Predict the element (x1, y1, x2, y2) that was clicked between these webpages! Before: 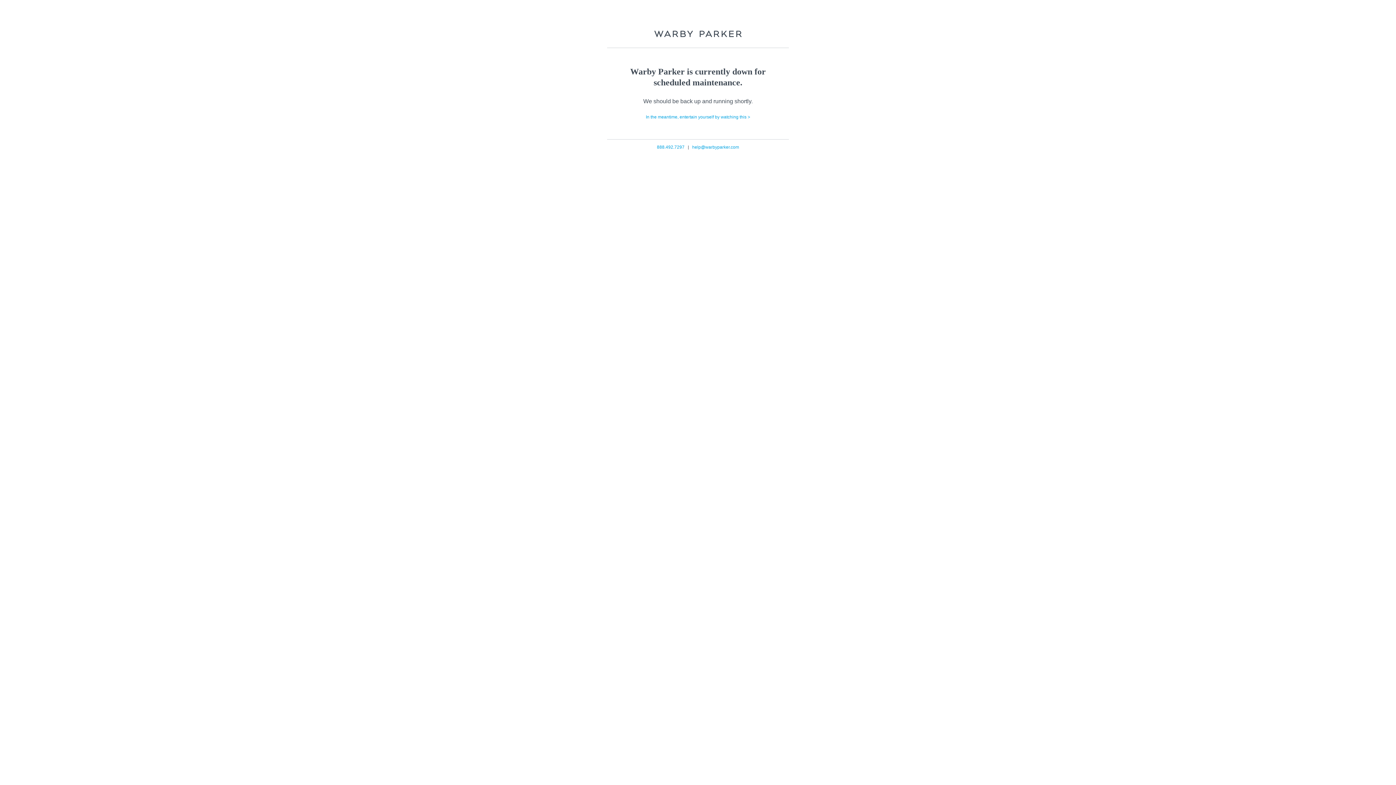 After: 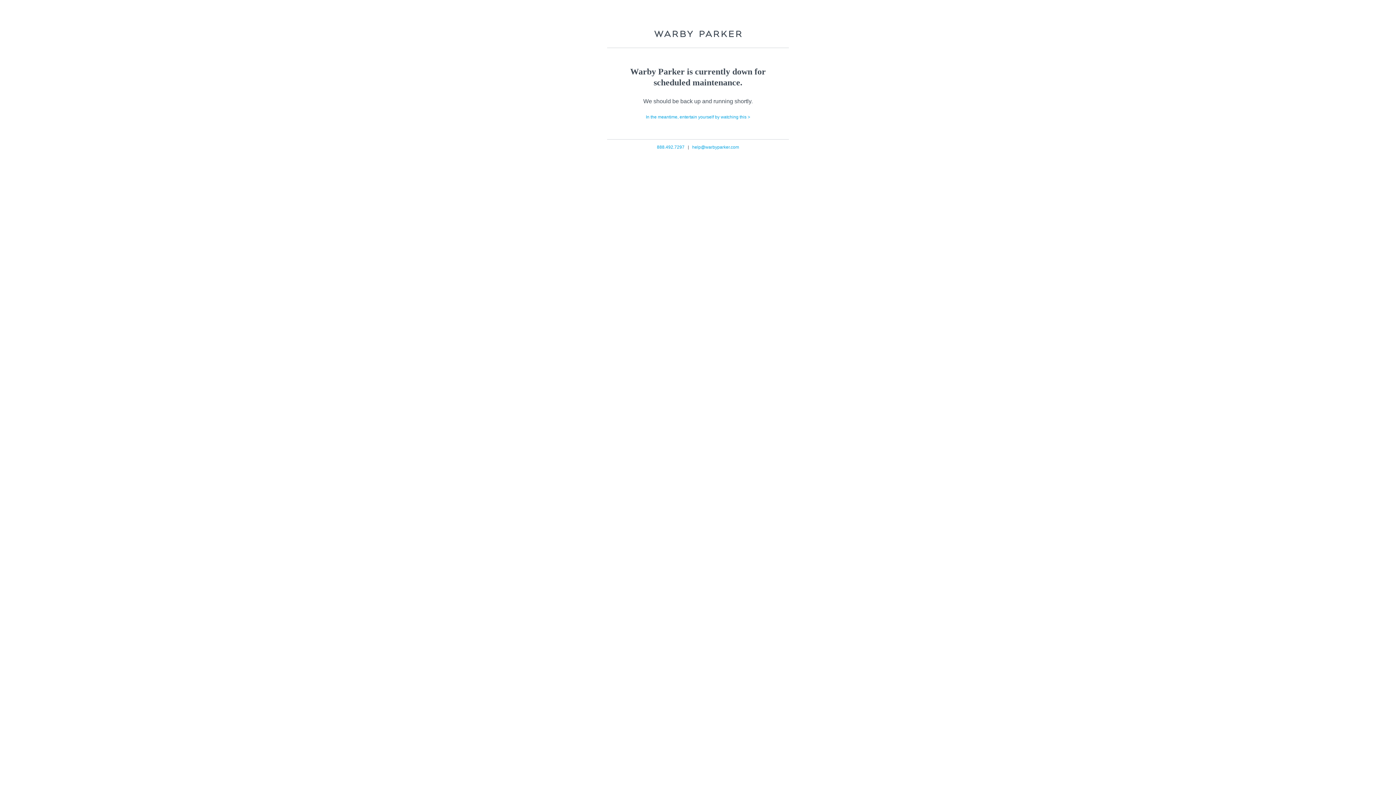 Action: bbox: (657, 144, 684, 149) label: 888.492.7297